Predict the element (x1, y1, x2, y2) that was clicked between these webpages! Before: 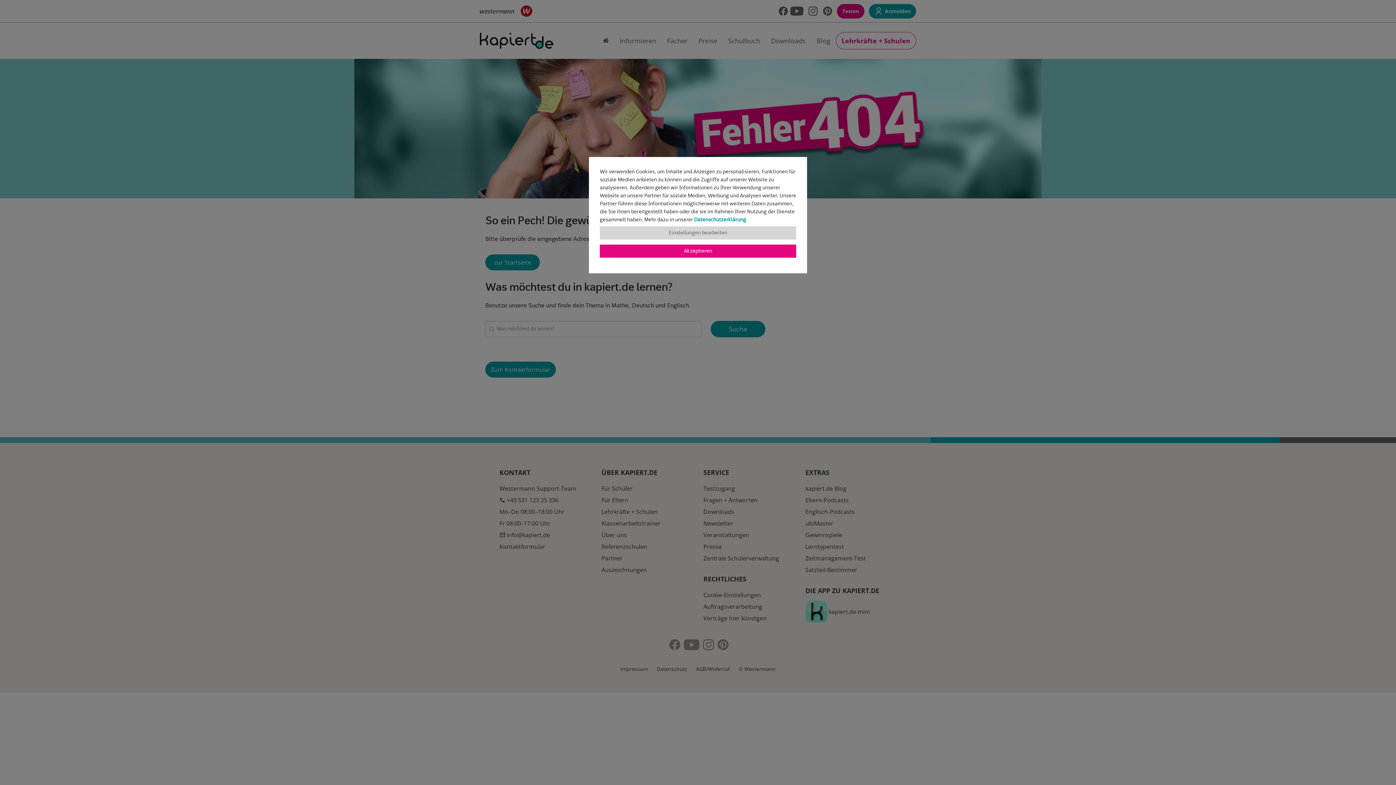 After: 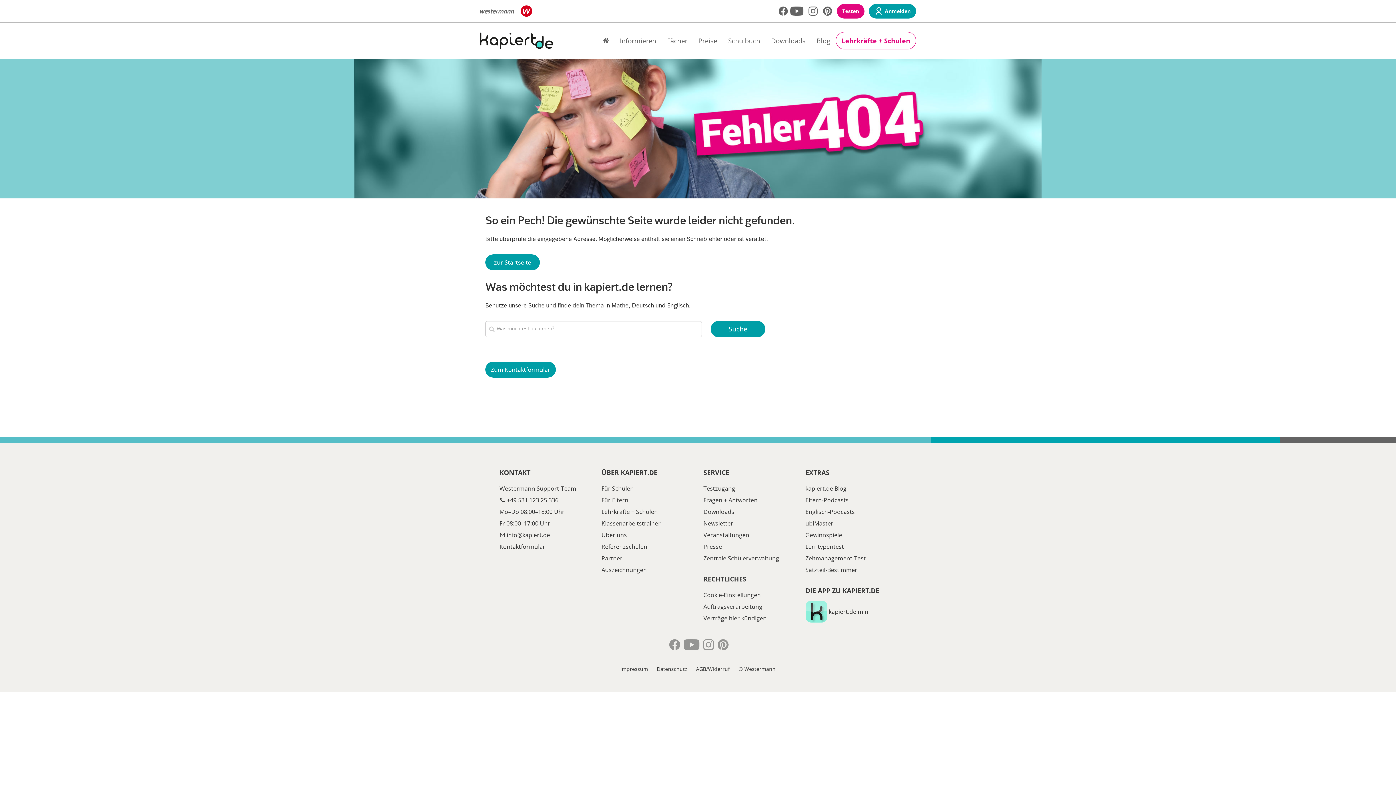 Action: bbox: (600, 244, 796, 257) label: Akzeptieren